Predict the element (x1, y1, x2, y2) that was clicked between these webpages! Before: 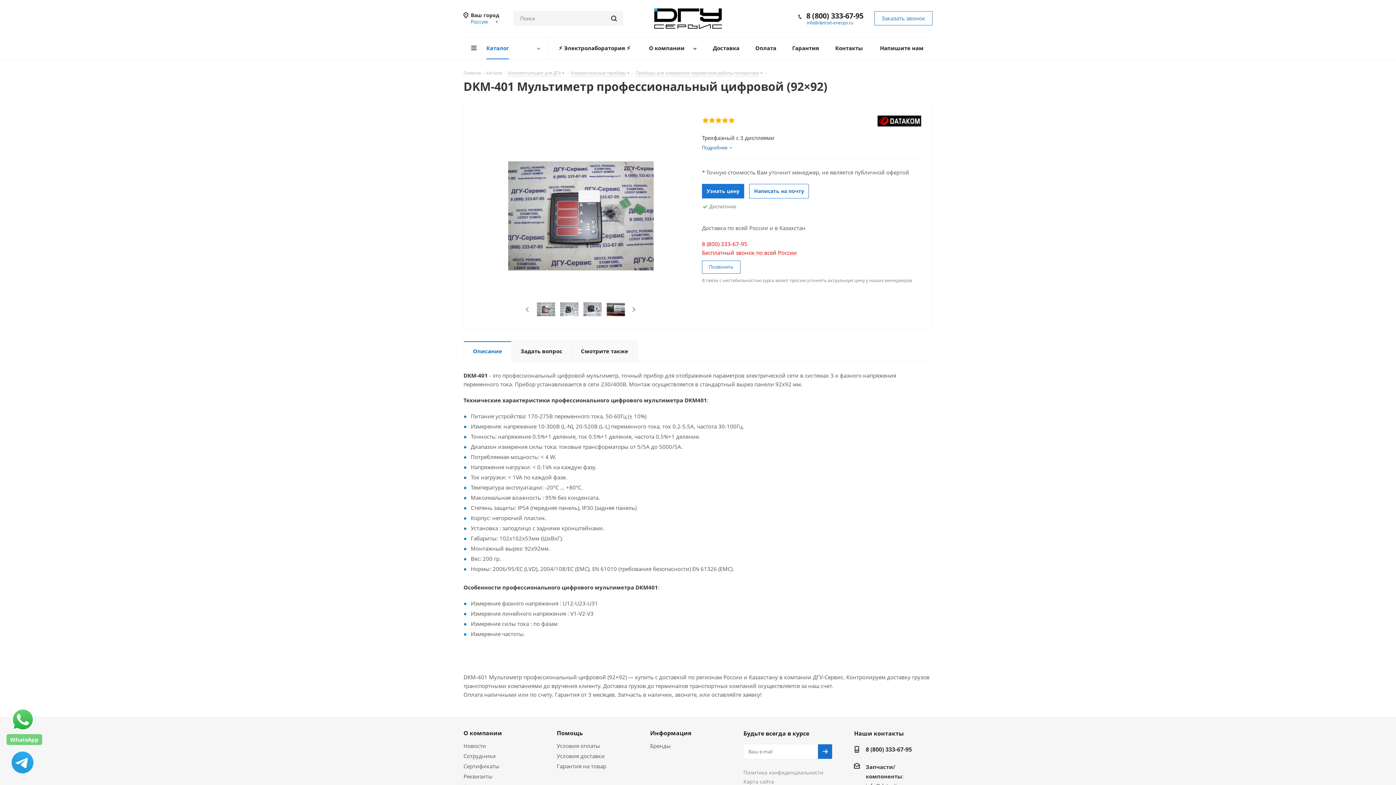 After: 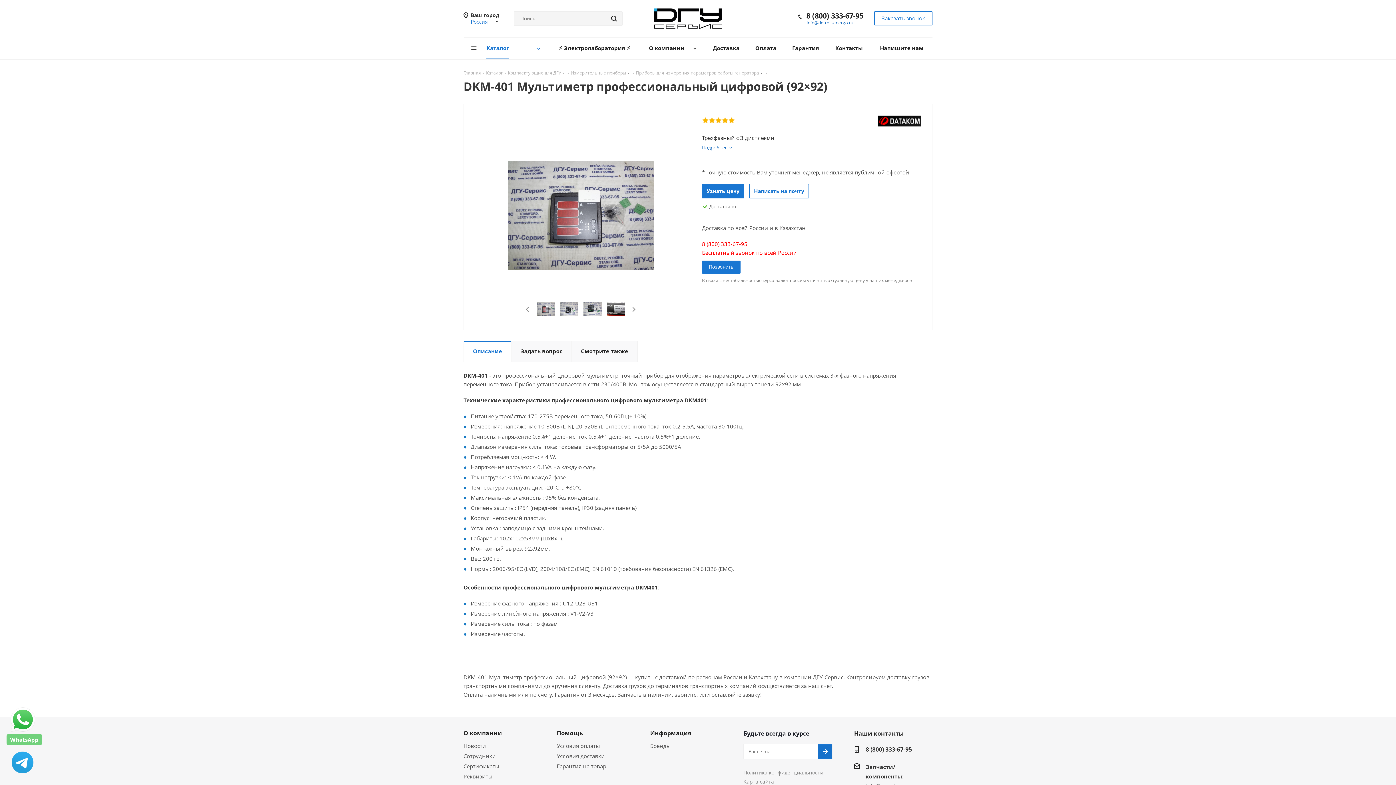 Action: label: Позвонить bbox: (702, 260, 740, 273)